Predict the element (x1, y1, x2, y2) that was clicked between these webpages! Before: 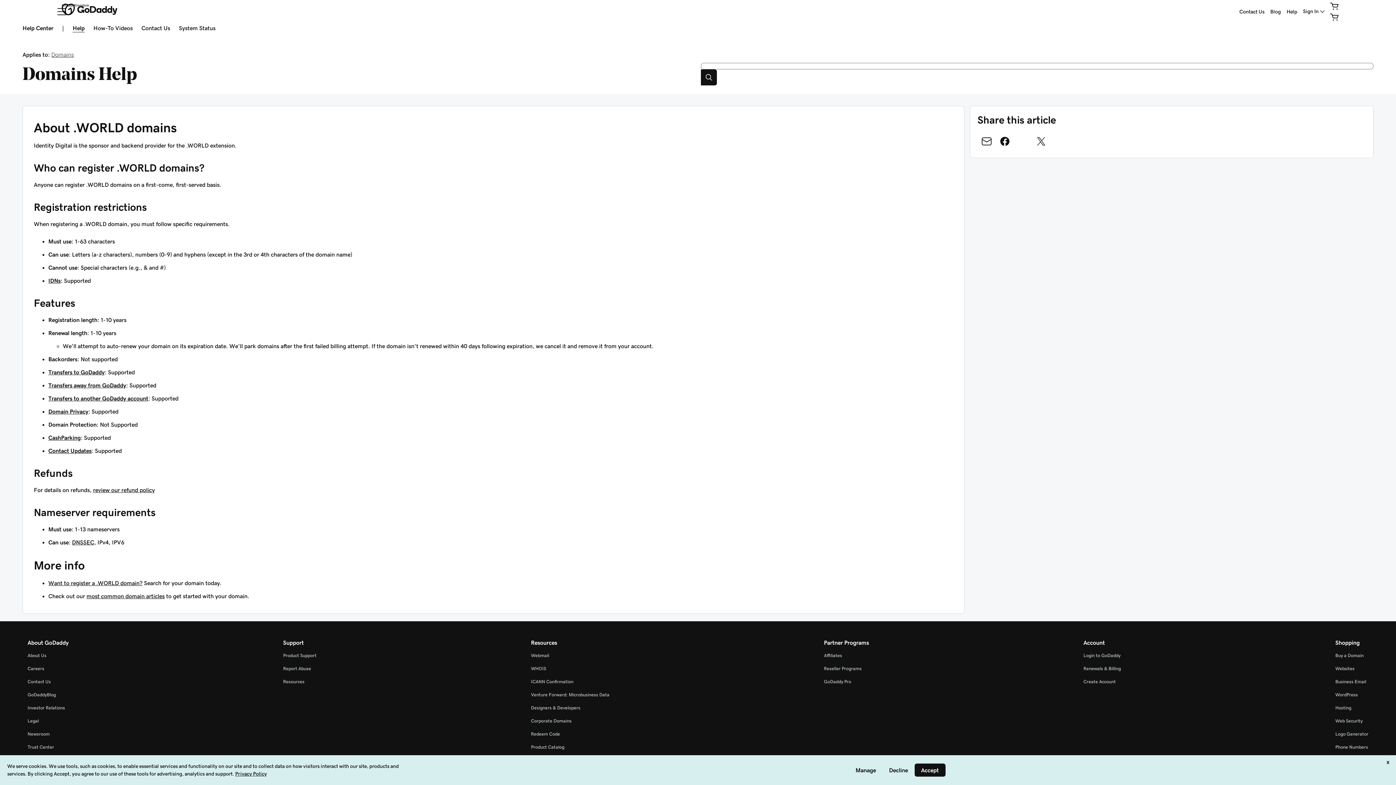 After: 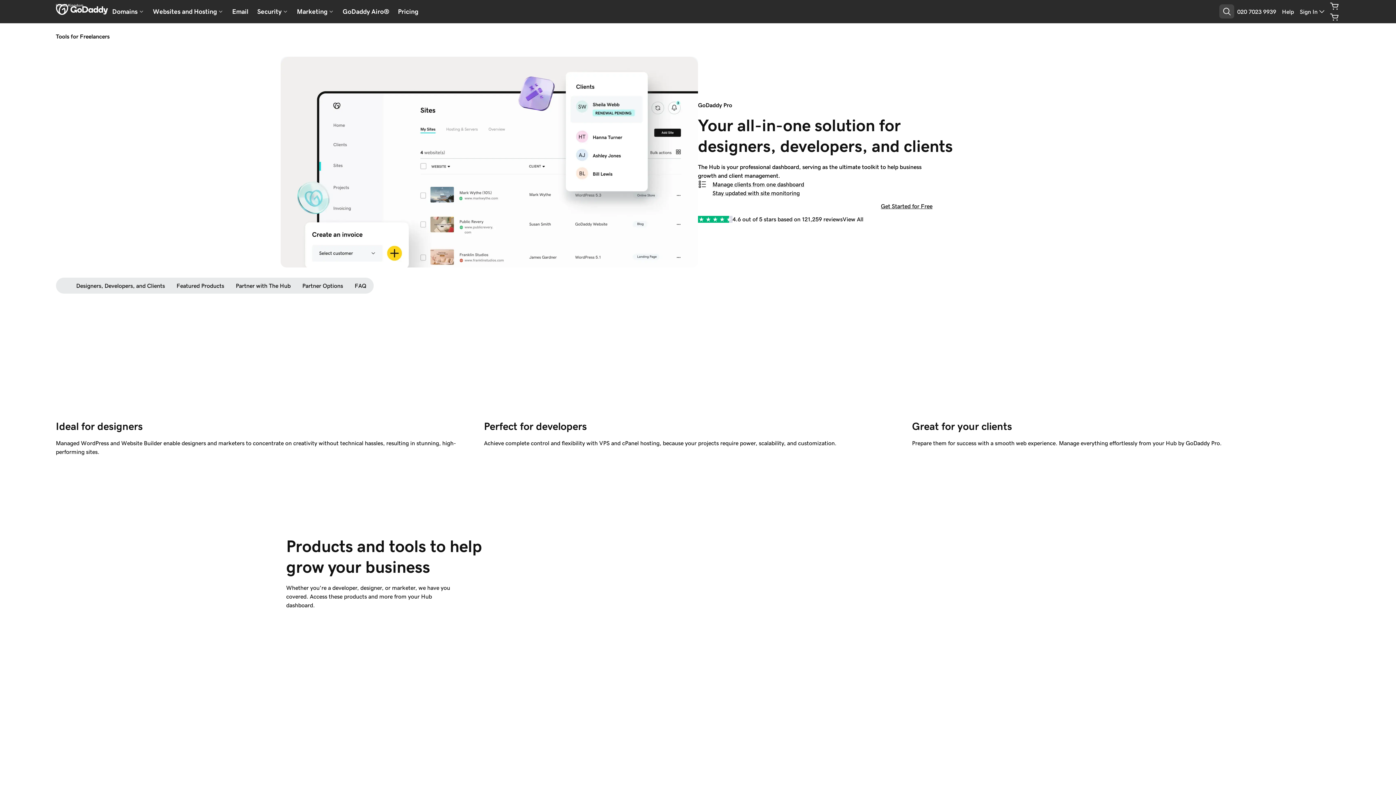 Action: bbox: (531, 705, 580, 710) label: Designers & Developers